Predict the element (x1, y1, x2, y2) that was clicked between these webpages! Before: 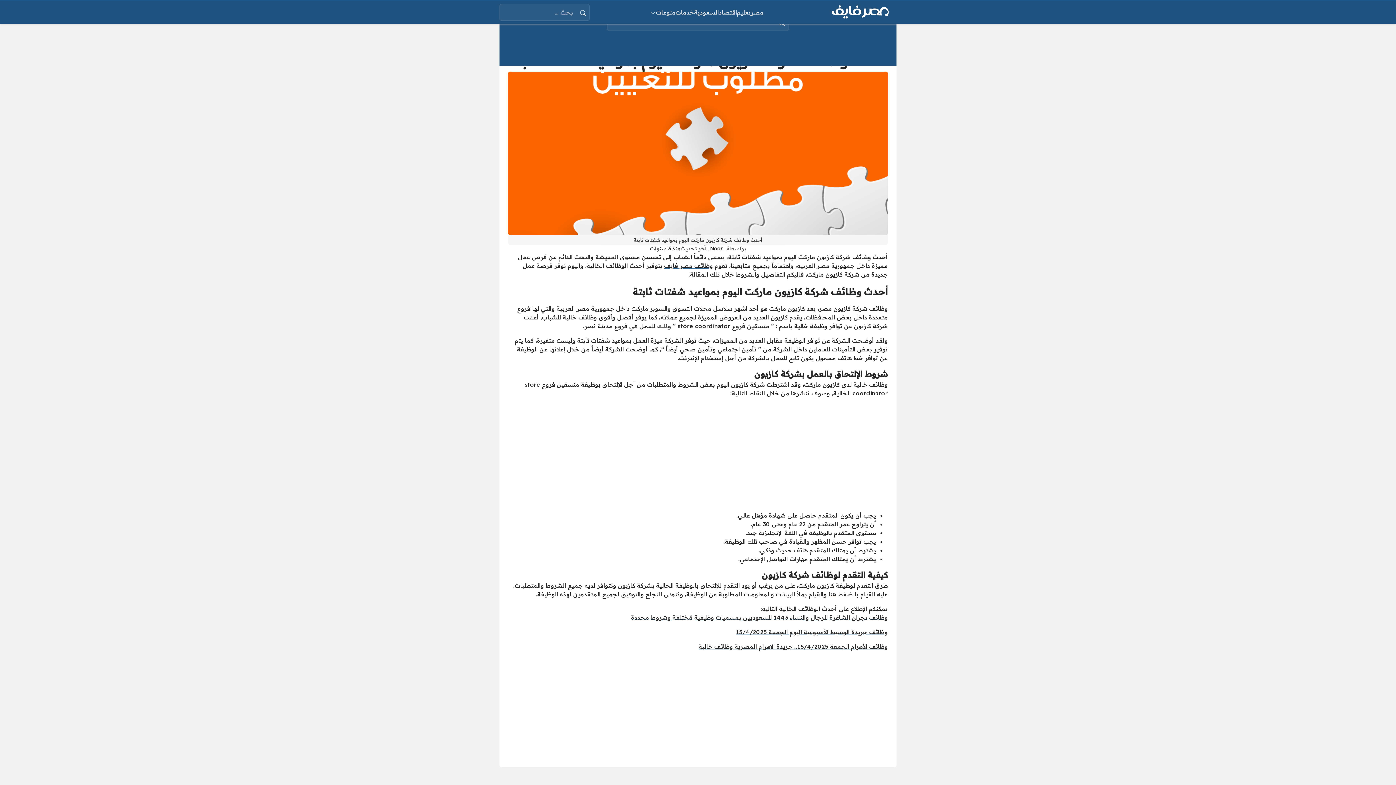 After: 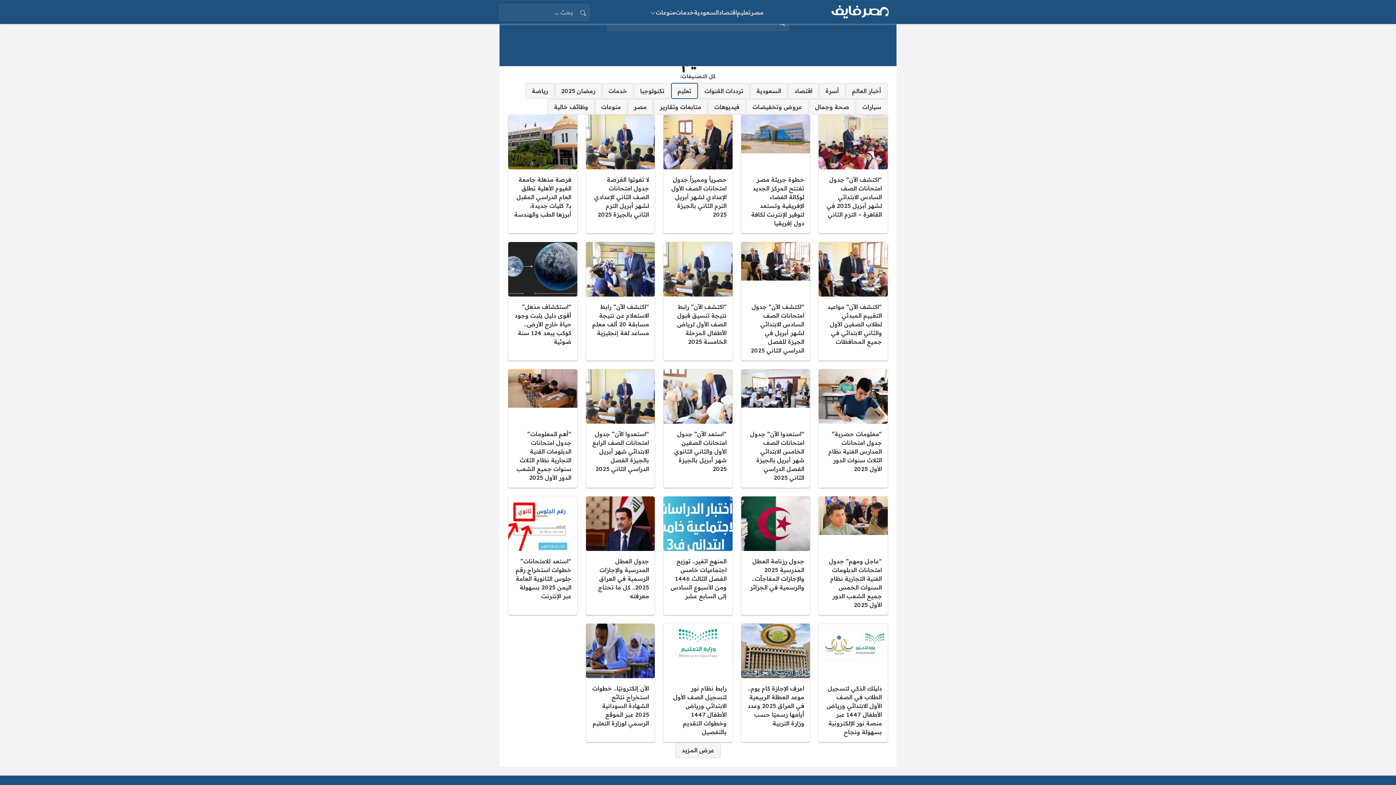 Action: label: تعليم bbox: (737, 8, 750, 16)